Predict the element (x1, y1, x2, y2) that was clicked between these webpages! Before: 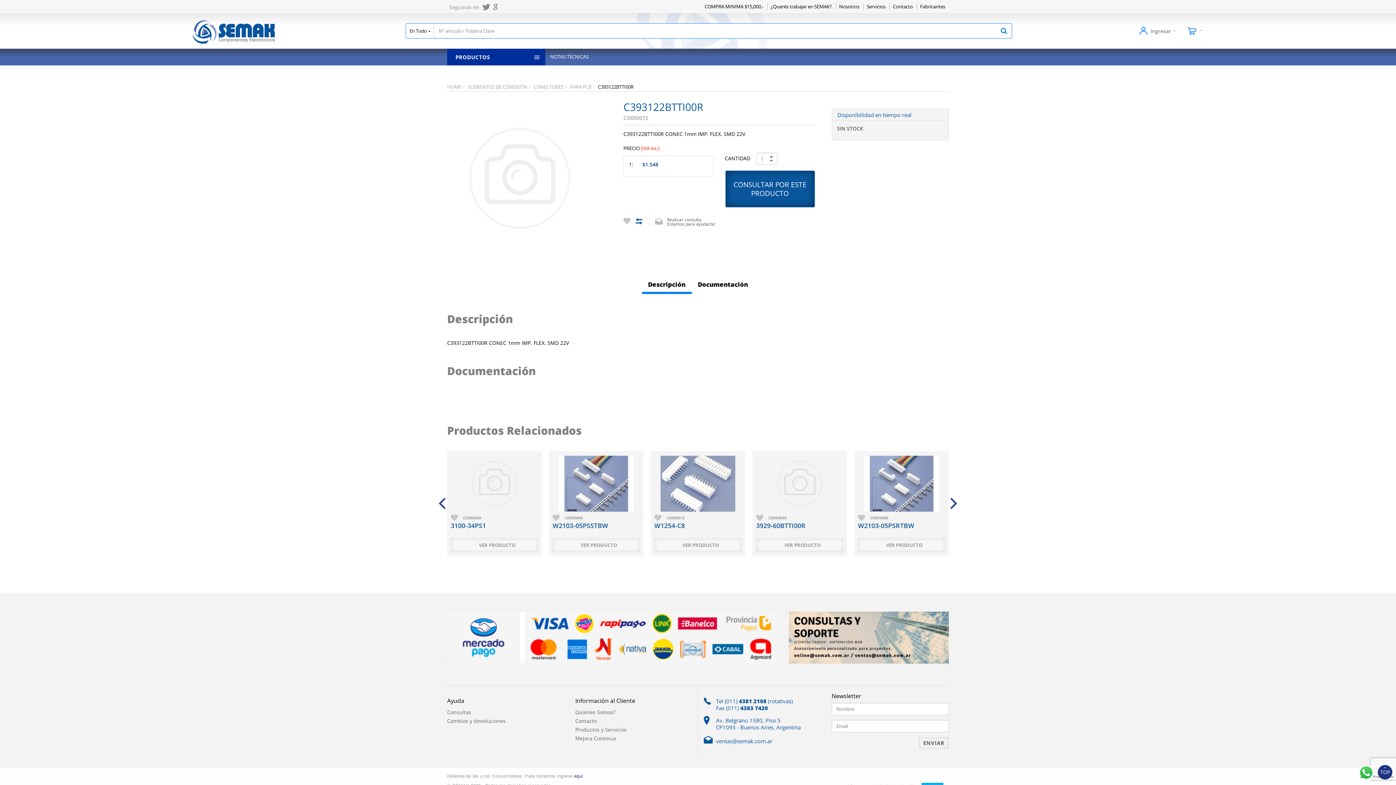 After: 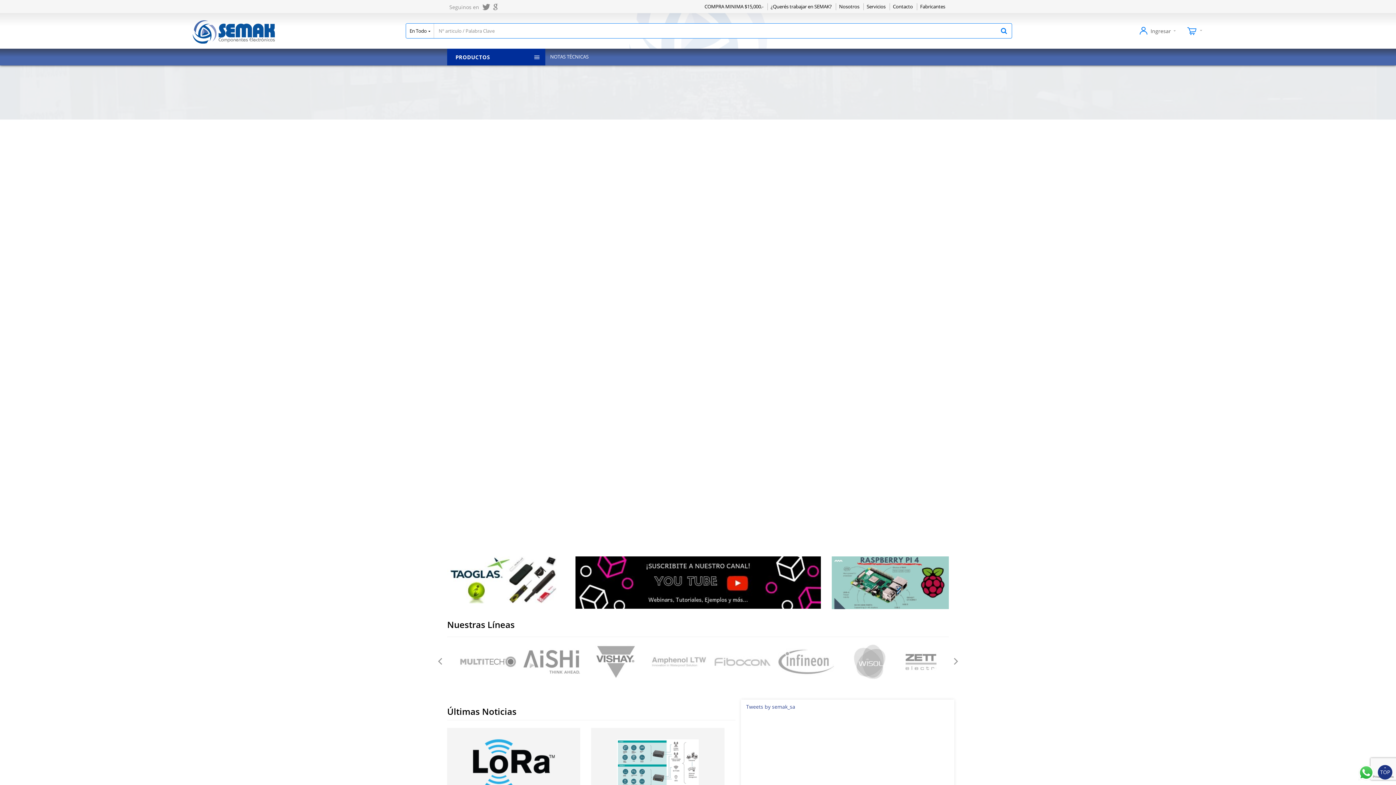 Action: bbox: (192, 26, 275, 35)